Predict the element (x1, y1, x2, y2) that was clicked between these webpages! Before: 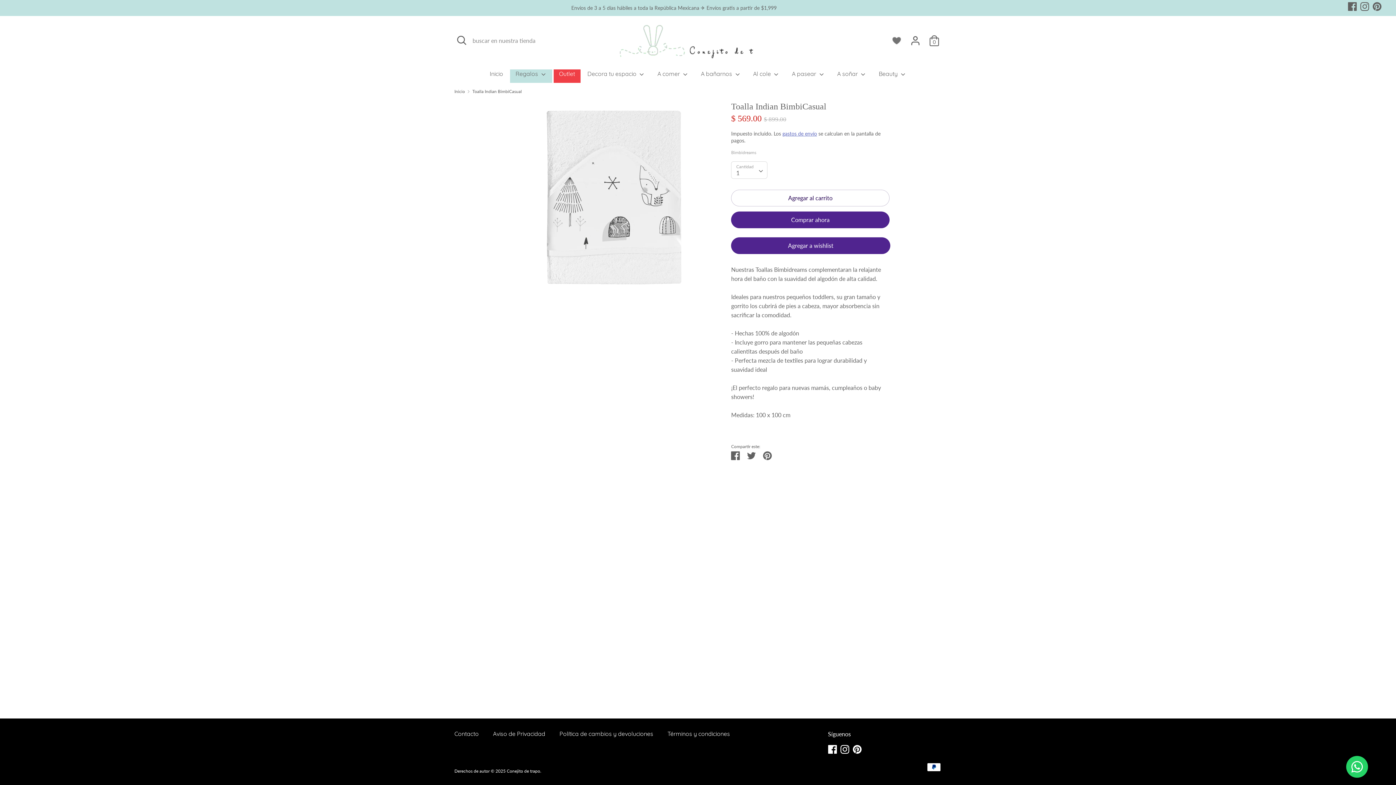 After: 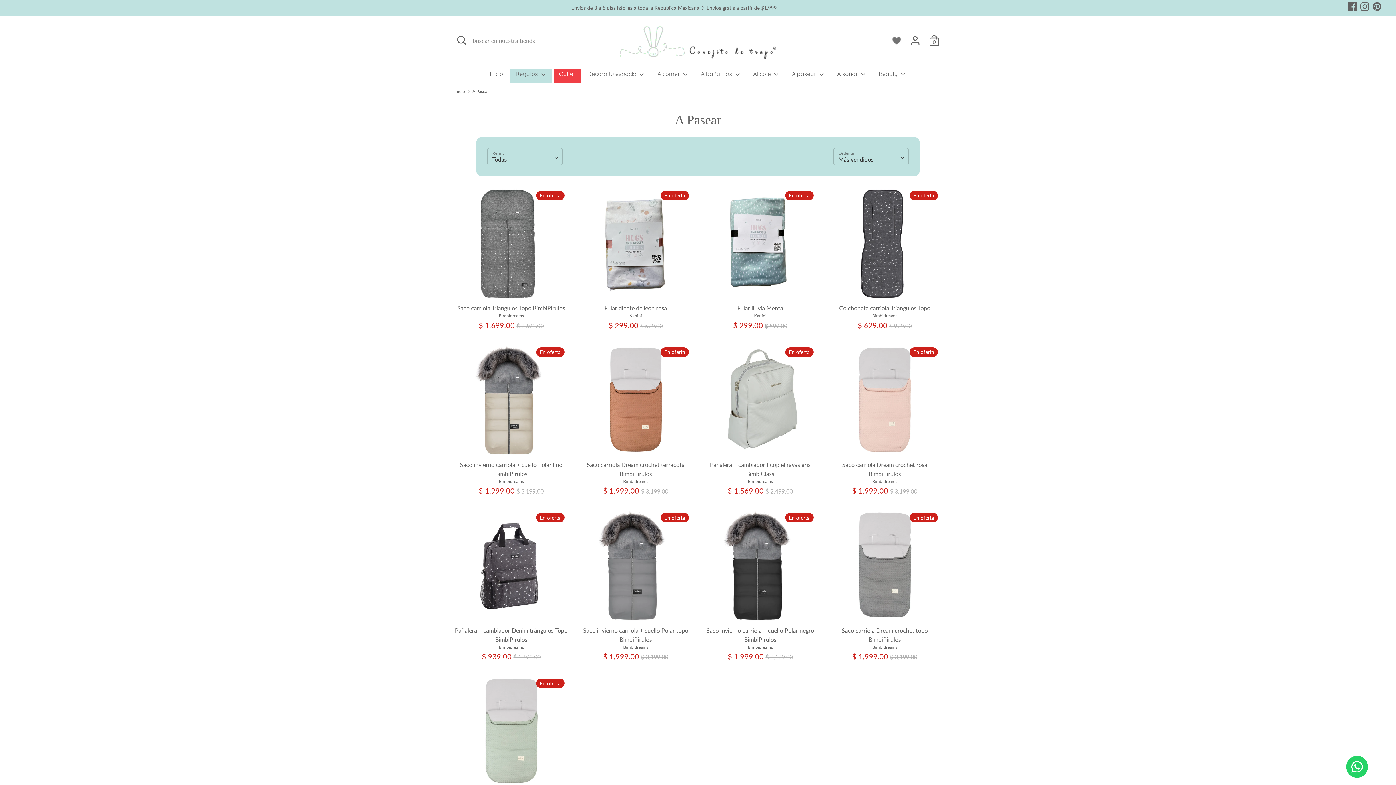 Action: bbox: (786, 69, 830, 82) label: A pasear 